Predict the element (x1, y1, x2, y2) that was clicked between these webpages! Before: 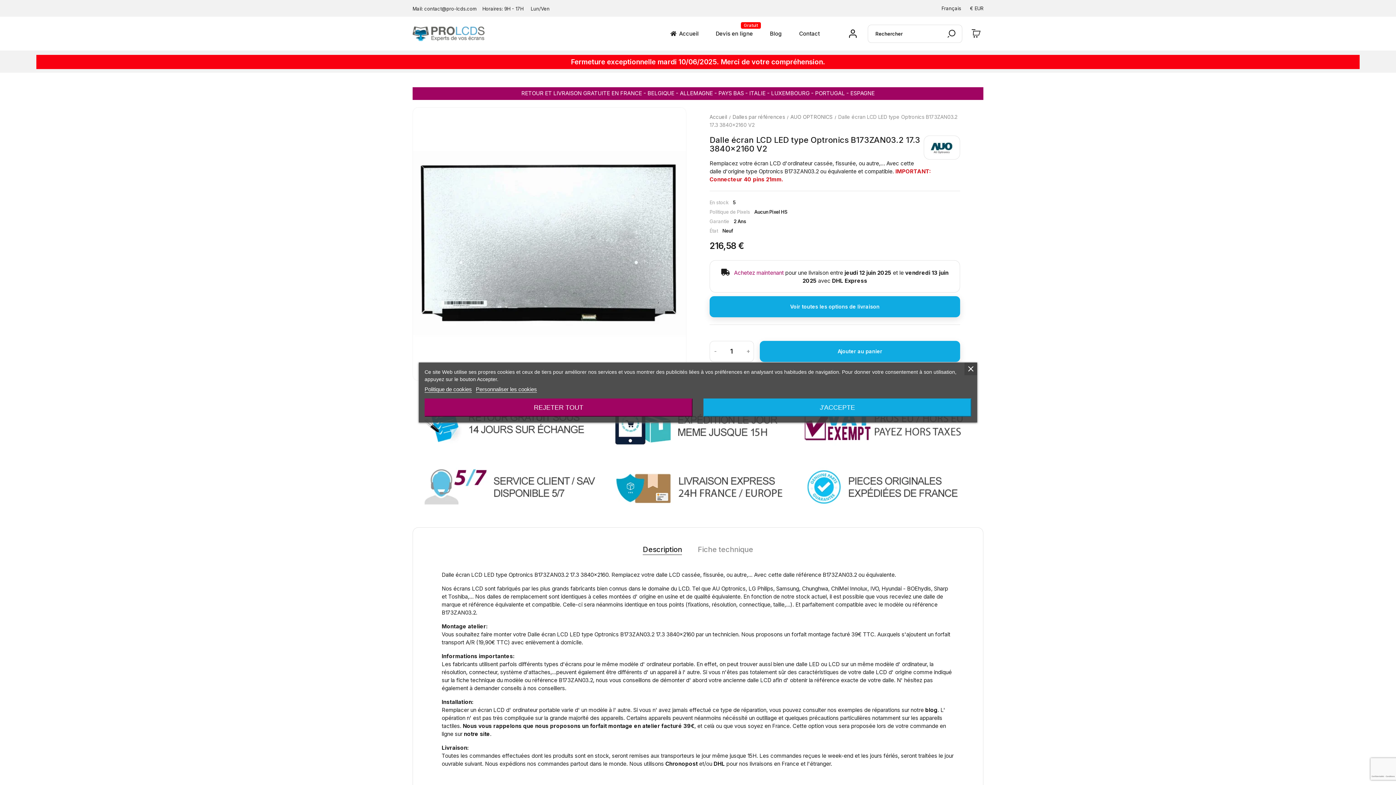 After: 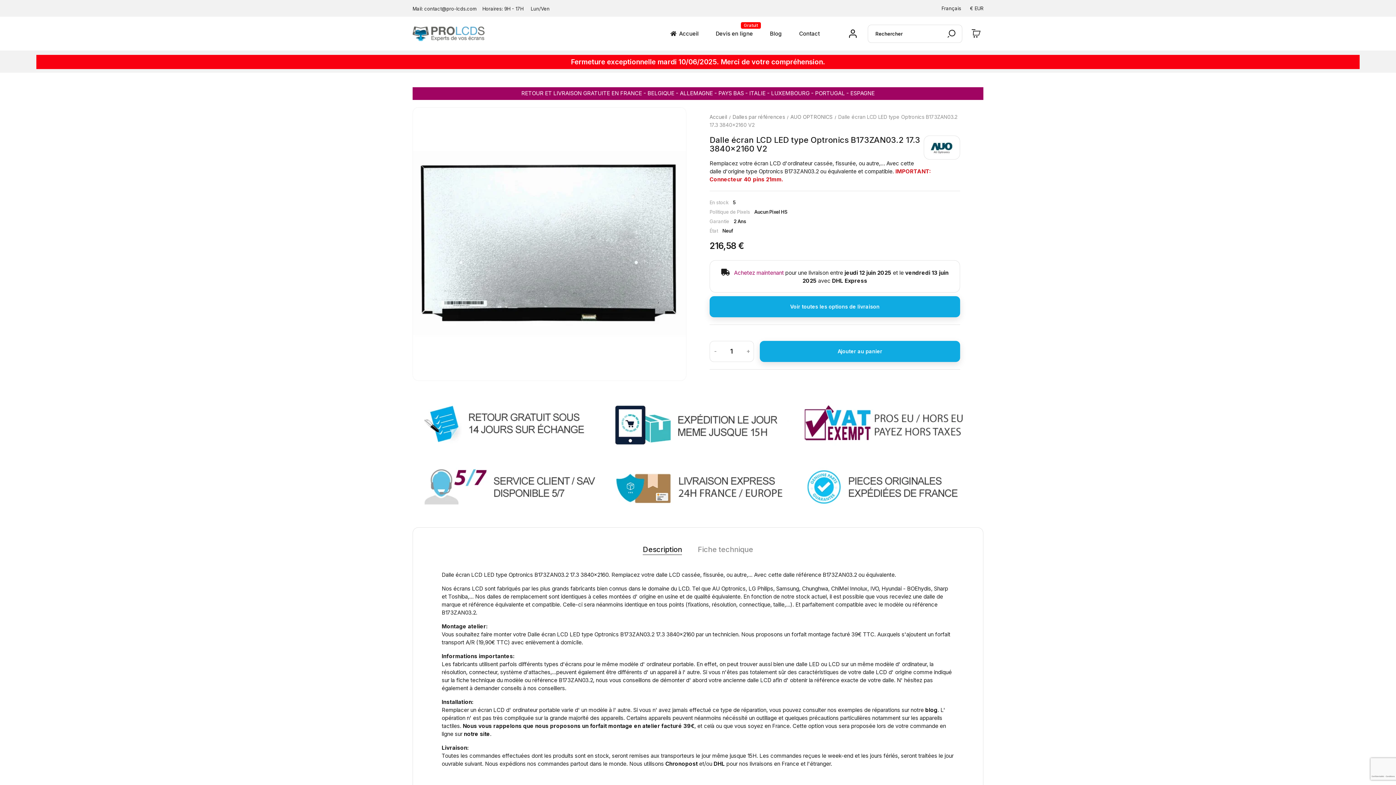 Action: bbox: (424, 398, 692, 416) label: REJETER TOUT